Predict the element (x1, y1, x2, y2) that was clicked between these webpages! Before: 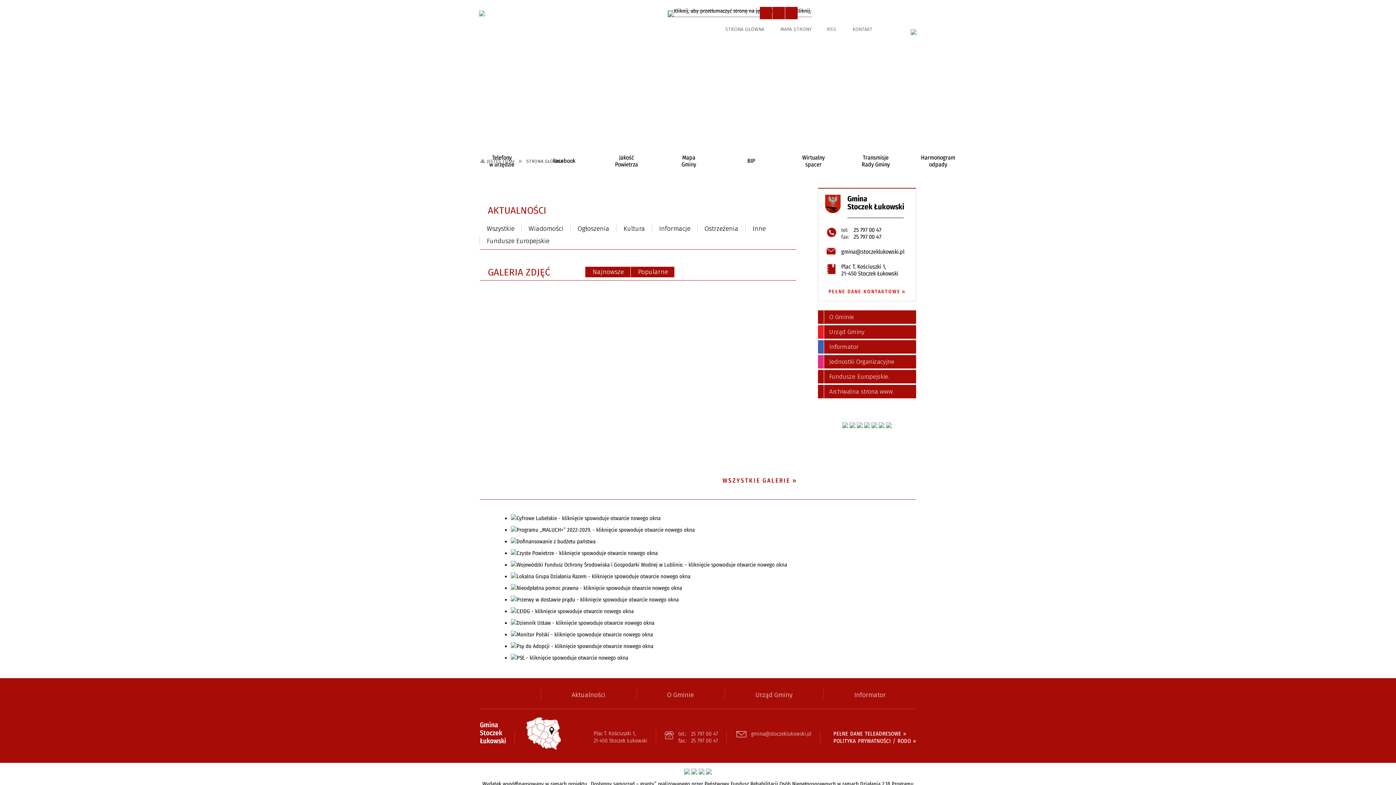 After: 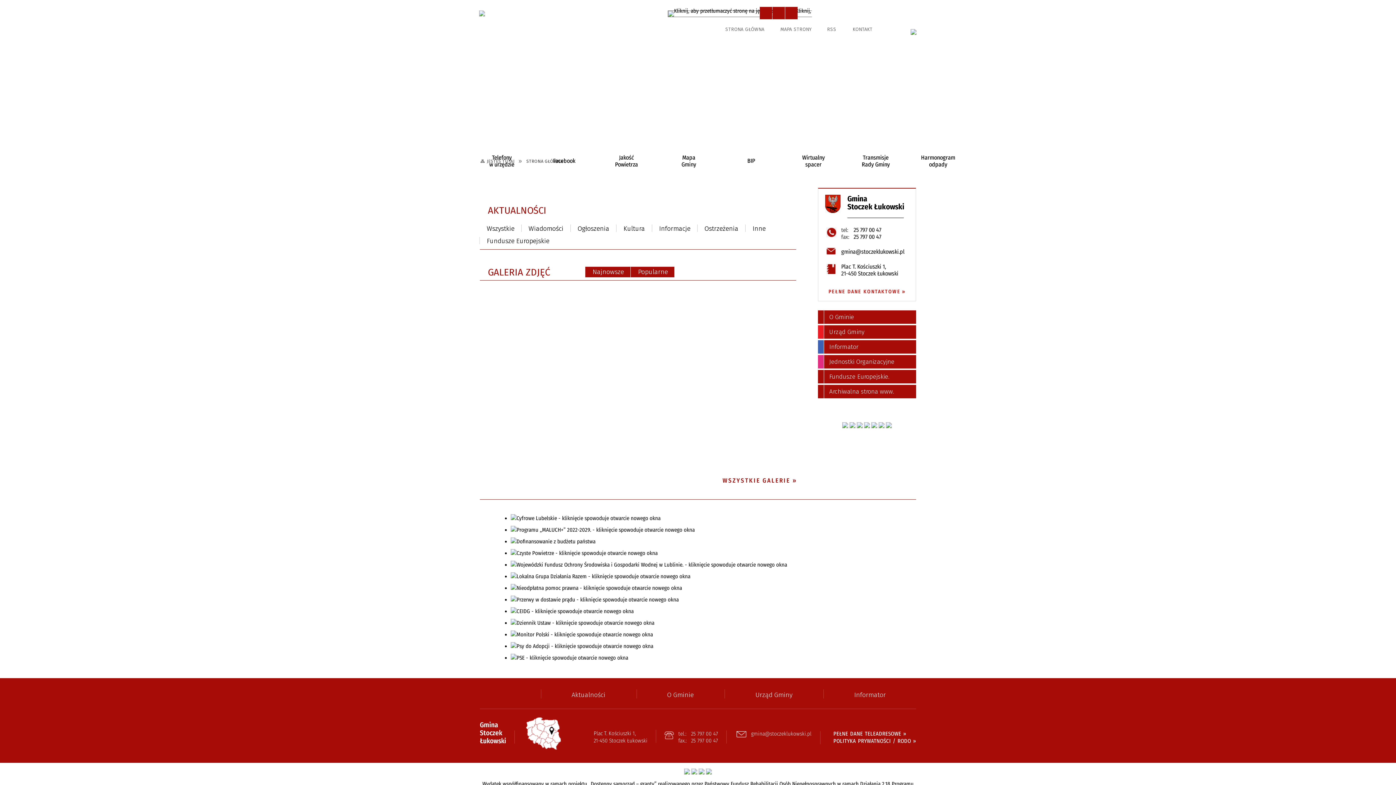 Action: bbox: (510, 620, 654, 626)